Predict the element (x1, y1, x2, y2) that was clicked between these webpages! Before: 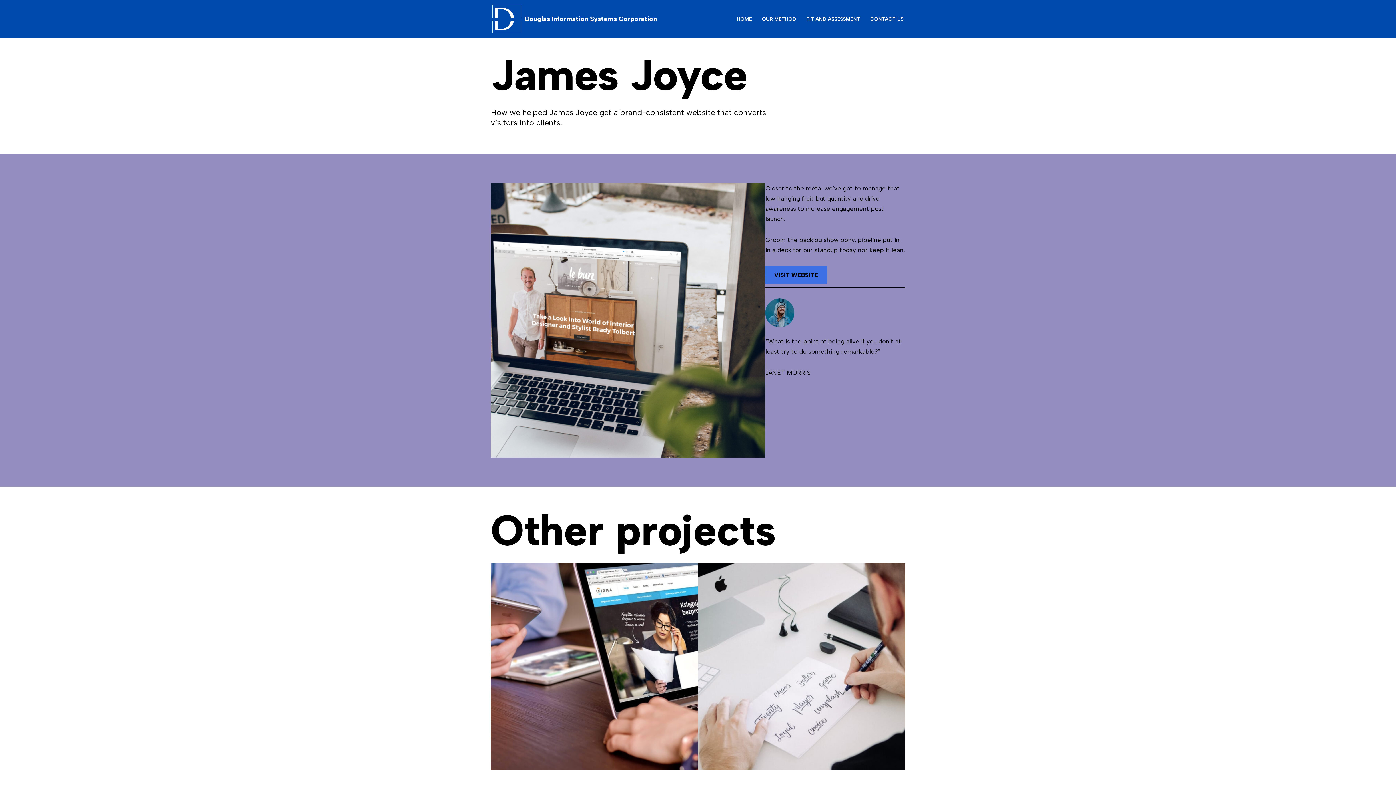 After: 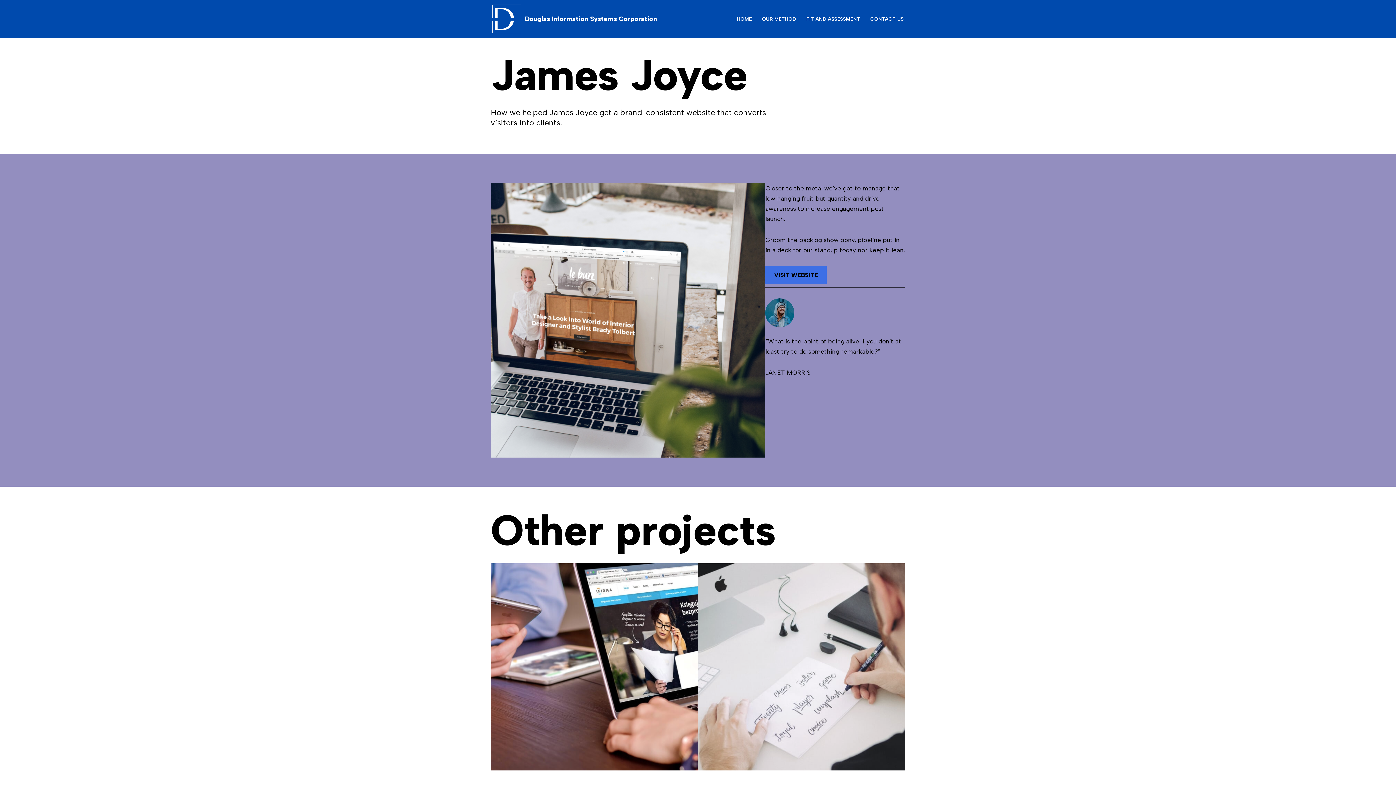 Action: bbox: (698, 762, 905, 769)